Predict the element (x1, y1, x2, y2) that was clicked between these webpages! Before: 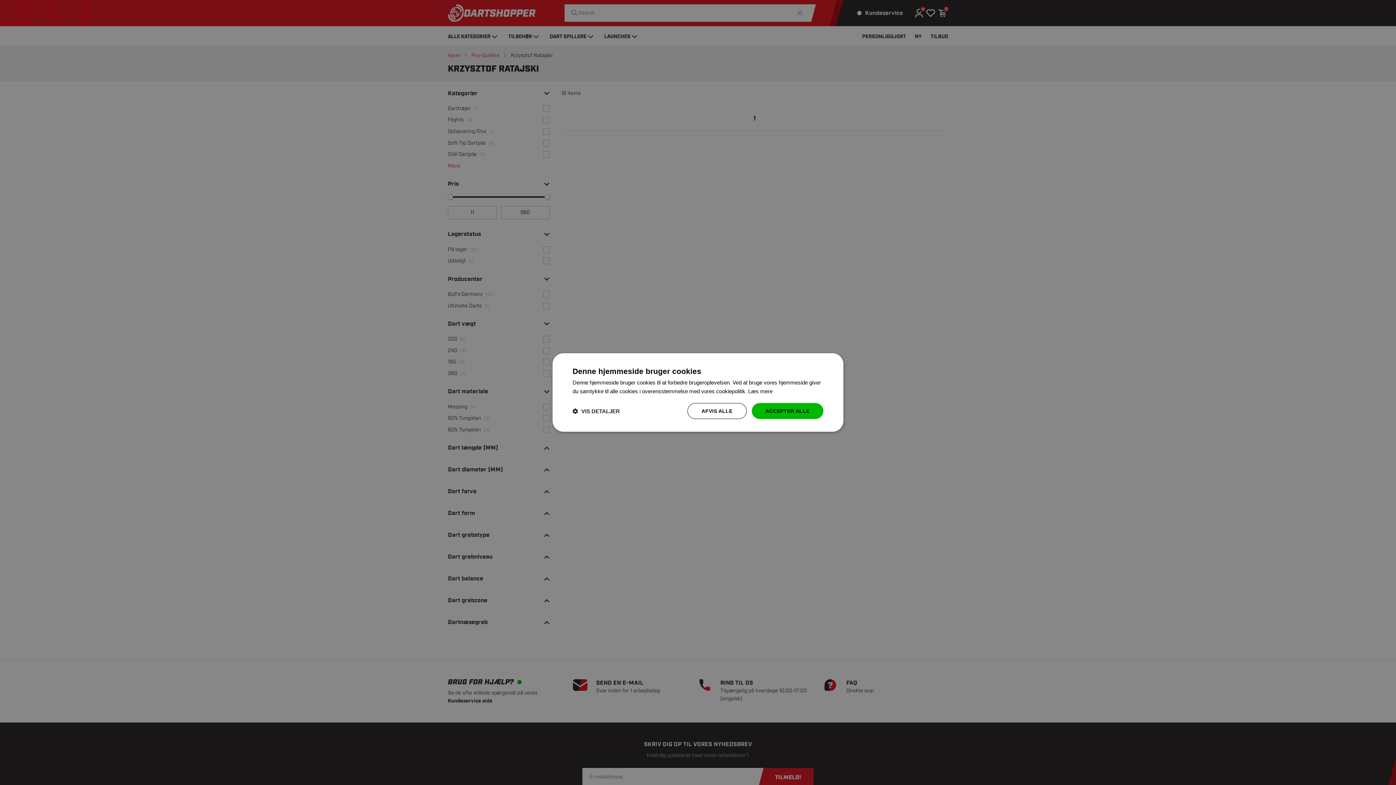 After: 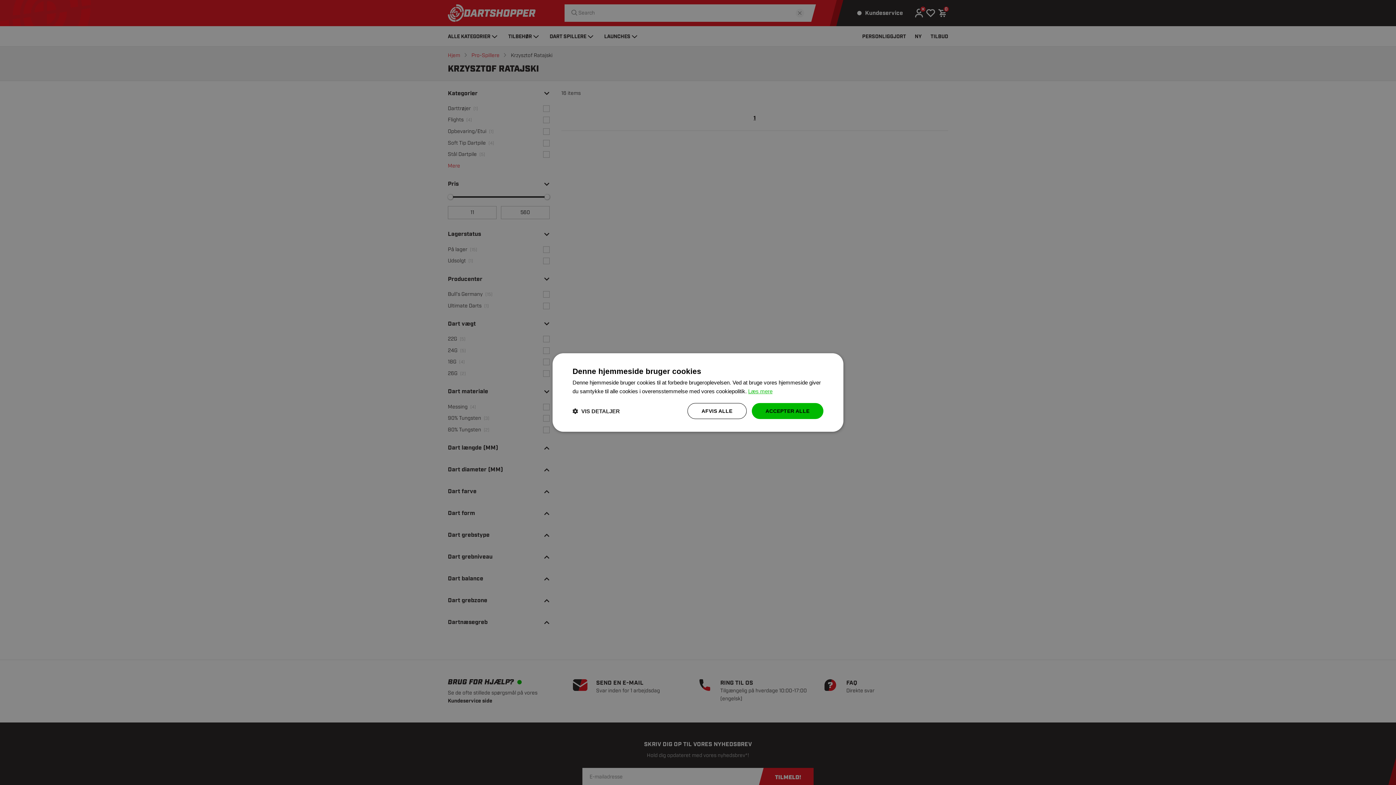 Action: label: Læs mere, opens a new window bbox: (748, 388, 772, 394)